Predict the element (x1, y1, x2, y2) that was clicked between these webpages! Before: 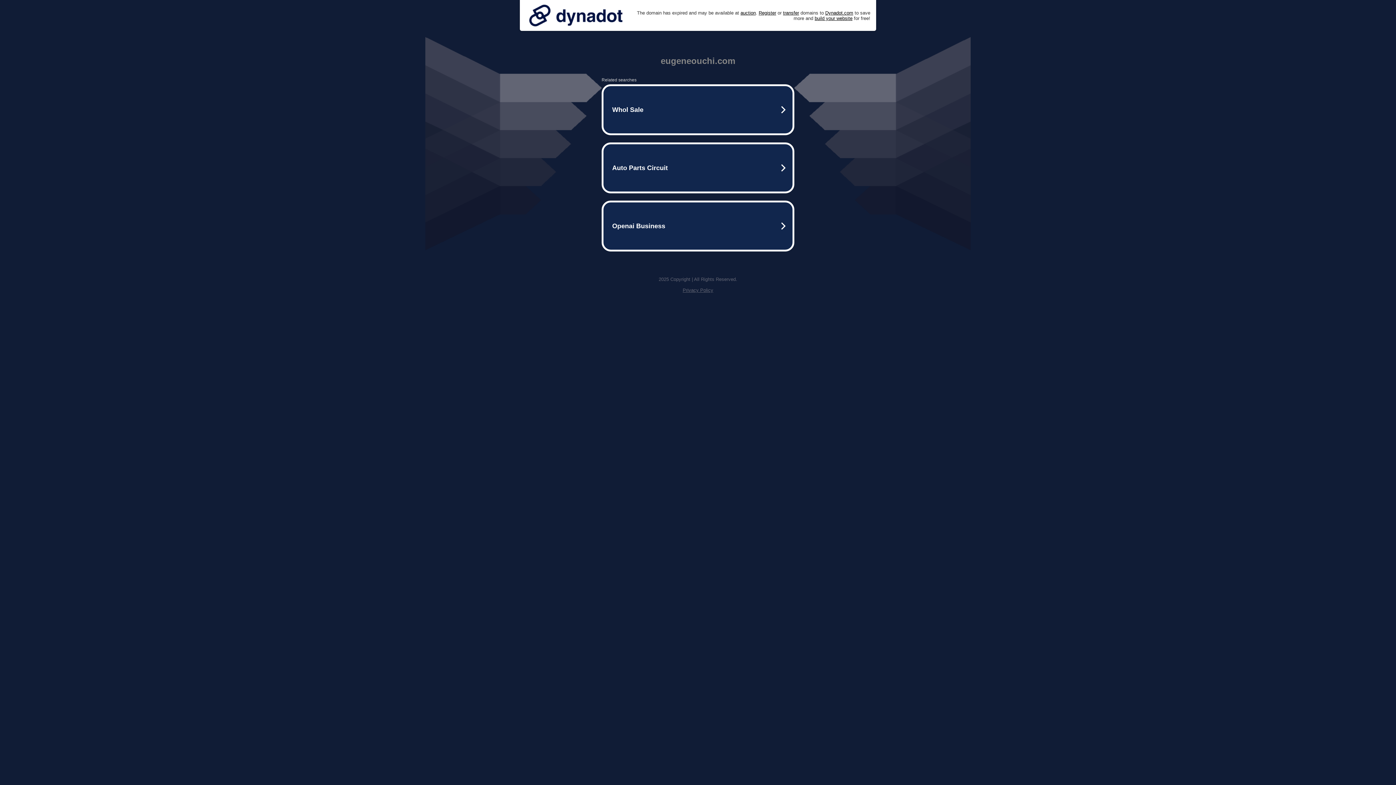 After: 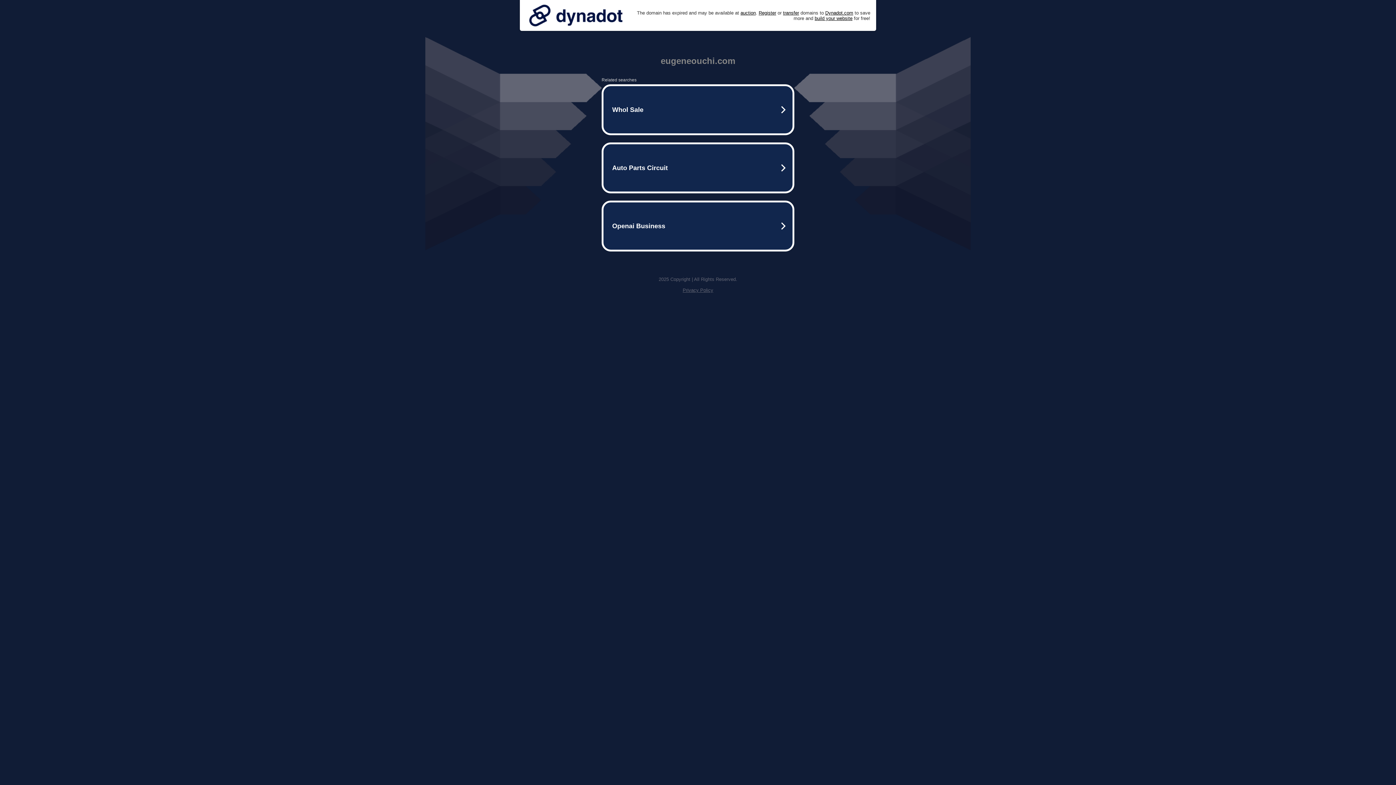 Action: label: Privacy Policy bbox: (682, 287, 713, 293)